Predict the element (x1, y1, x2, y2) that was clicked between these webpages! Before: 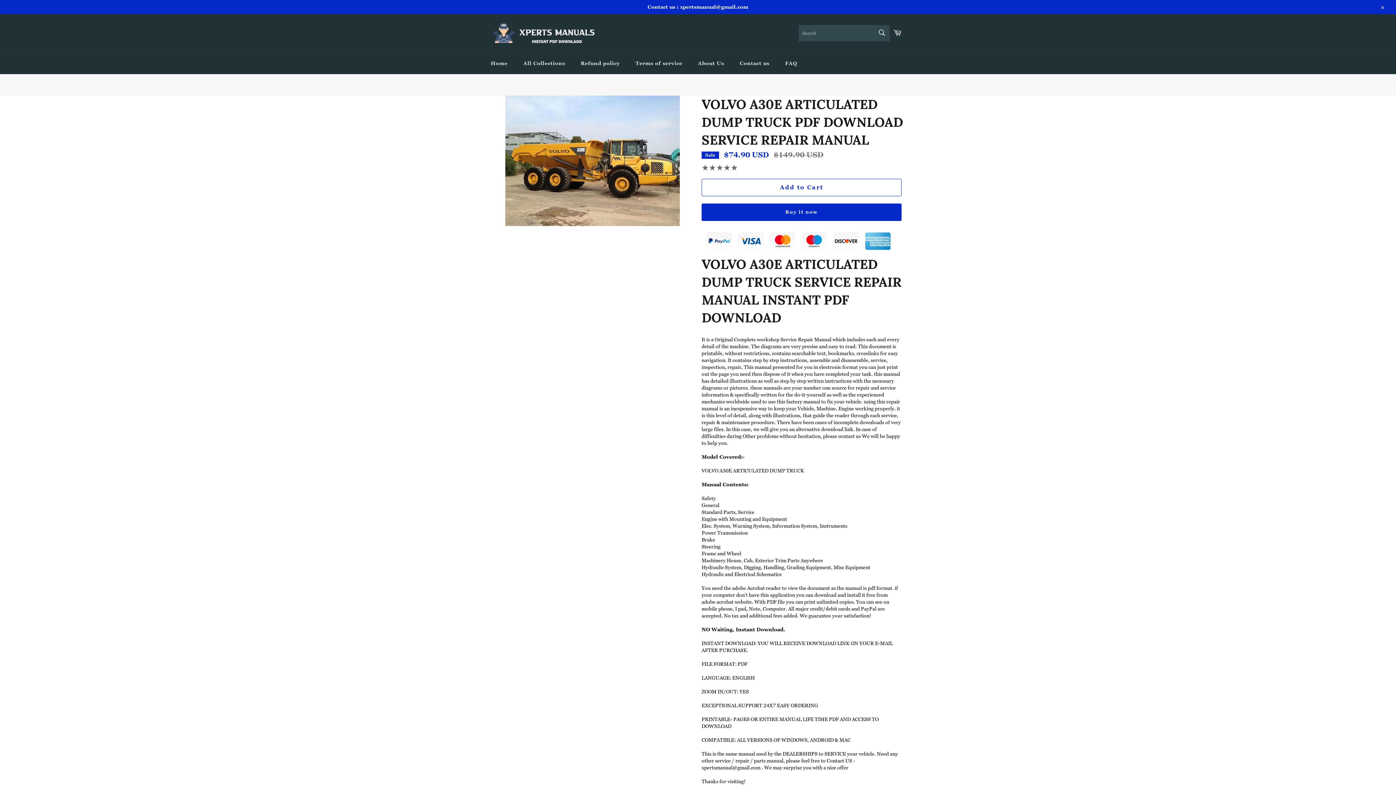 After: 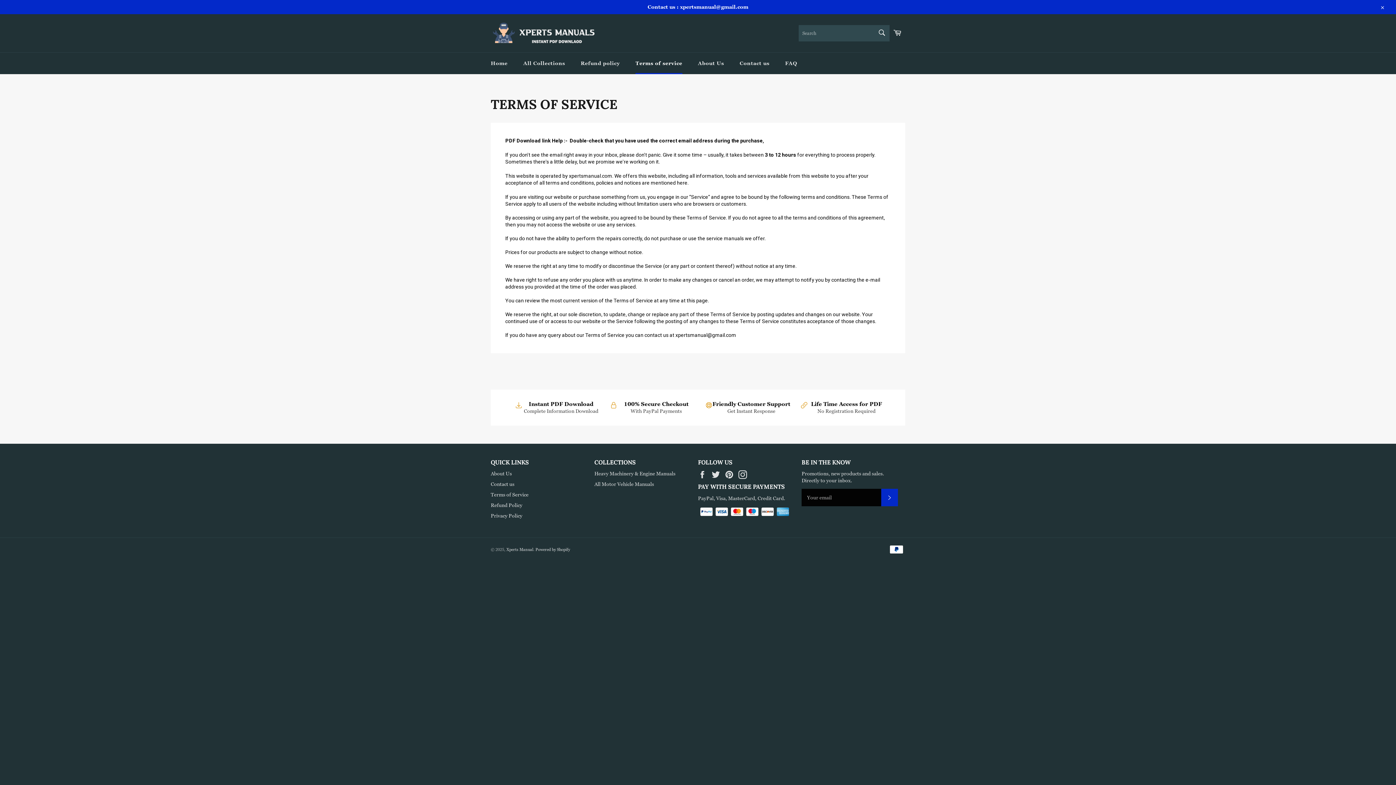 Action: bbox: (628, 52, 689, 74) label: Terms of service